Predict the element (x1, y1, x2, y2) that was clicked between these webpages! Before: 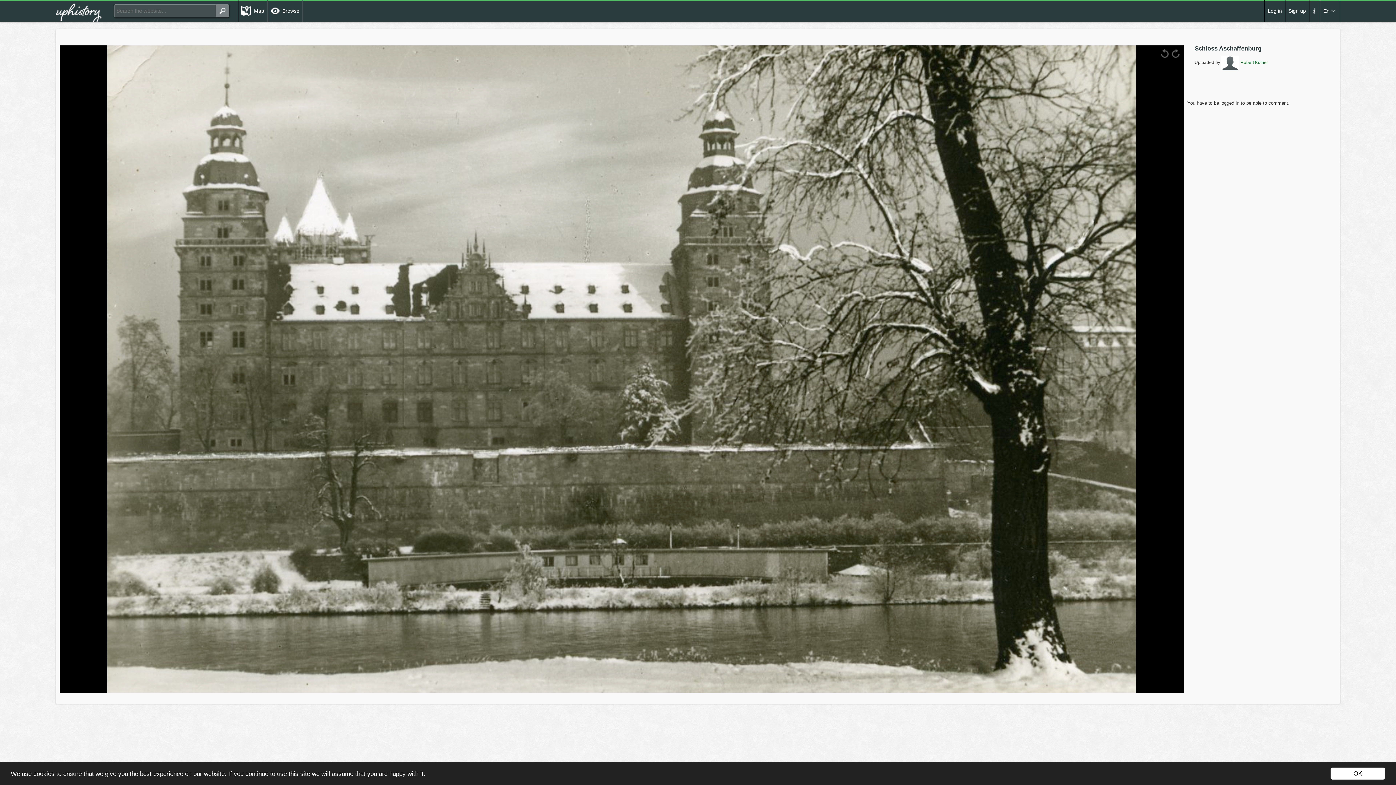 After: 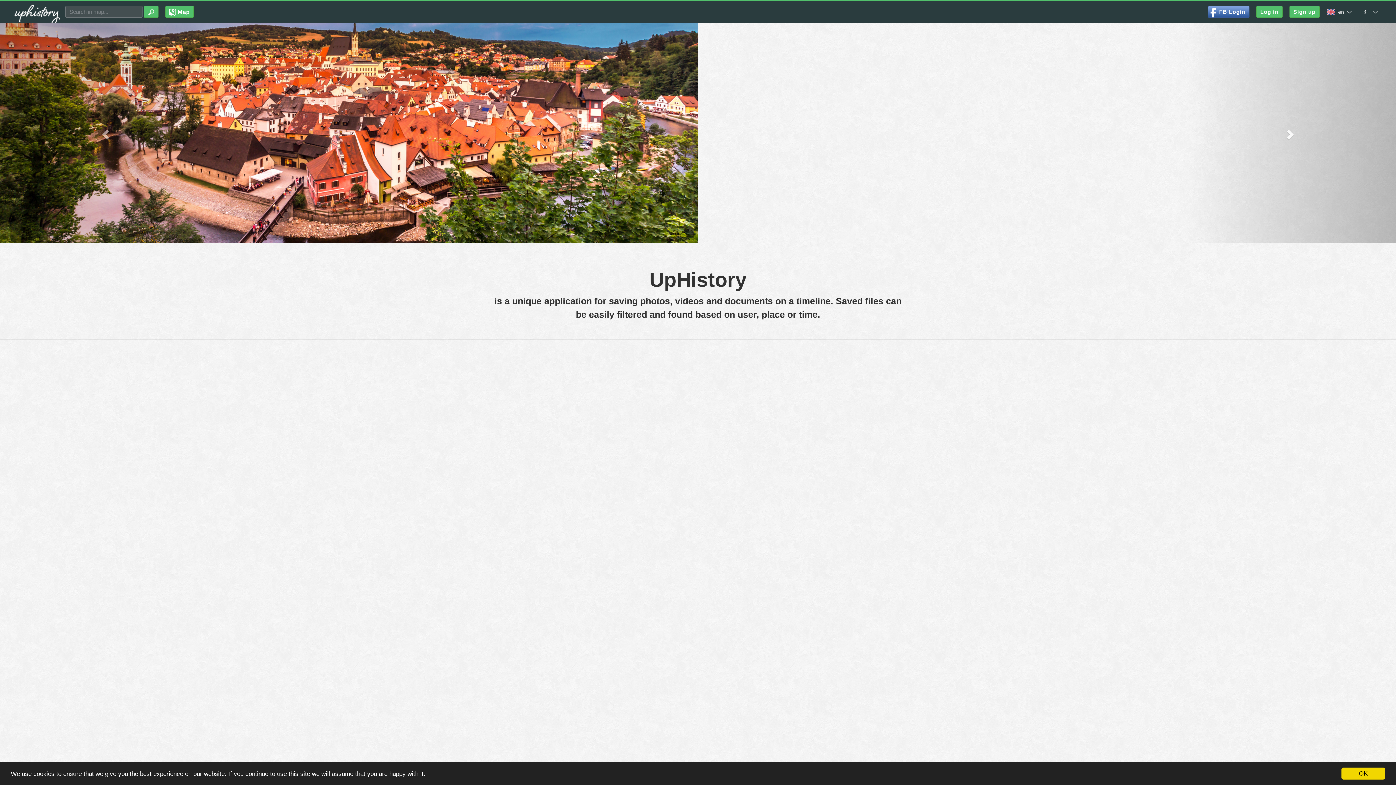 Action: label: Log in bbox: (1264, 0, 1285, 21)